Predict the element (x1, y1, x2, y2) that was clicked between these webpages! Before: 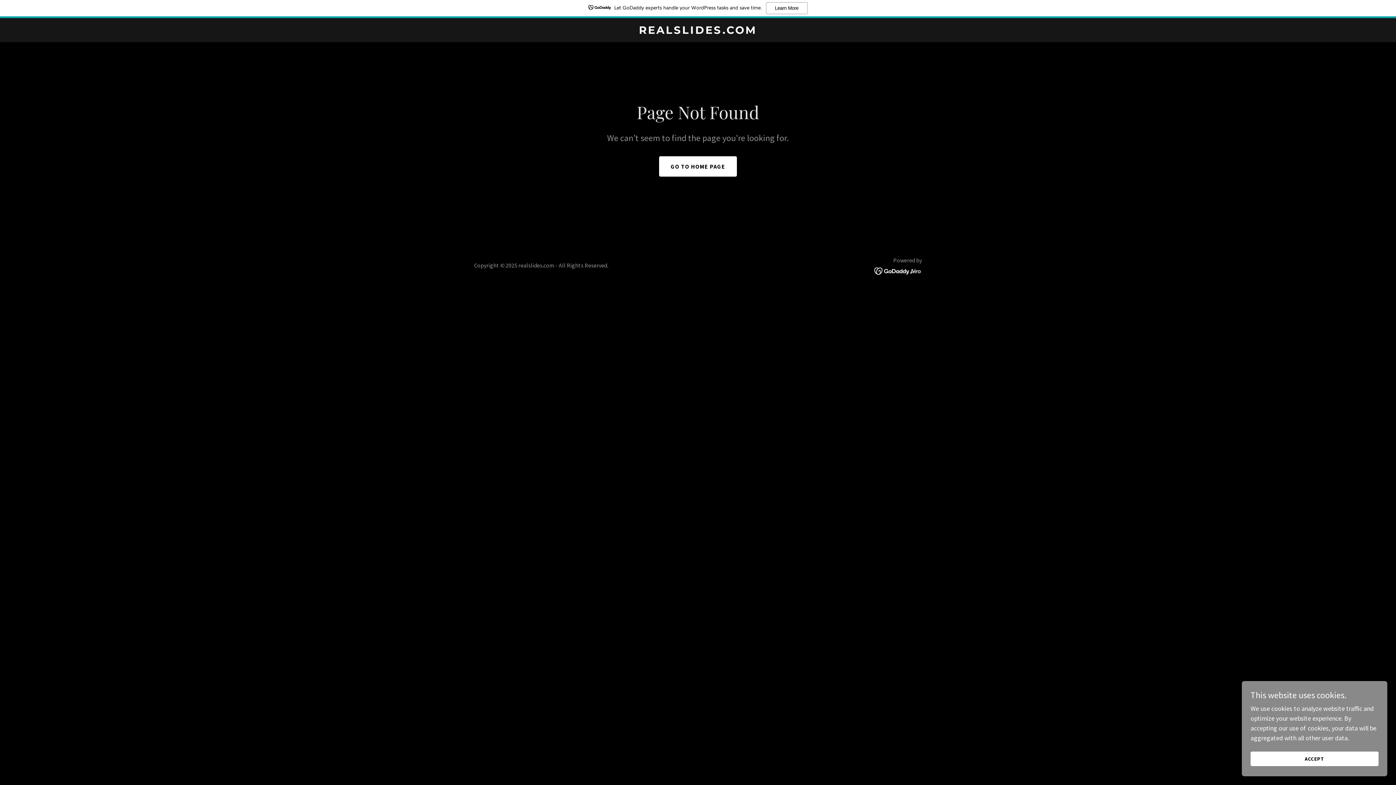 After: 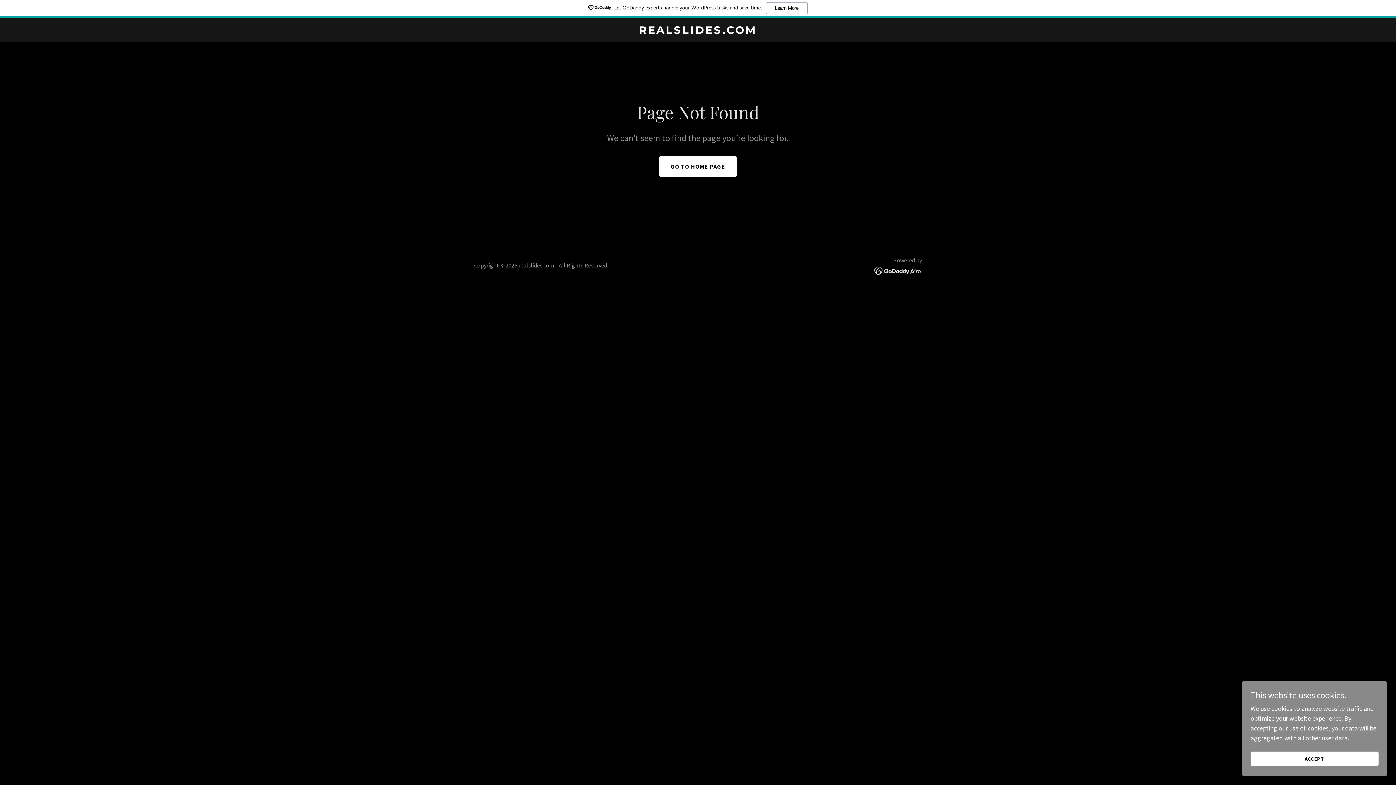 Action: bbox: (0, 0, 1396, 18) label: Let GoDaddy experts handle your WordPress tasks and save time.
Learn More